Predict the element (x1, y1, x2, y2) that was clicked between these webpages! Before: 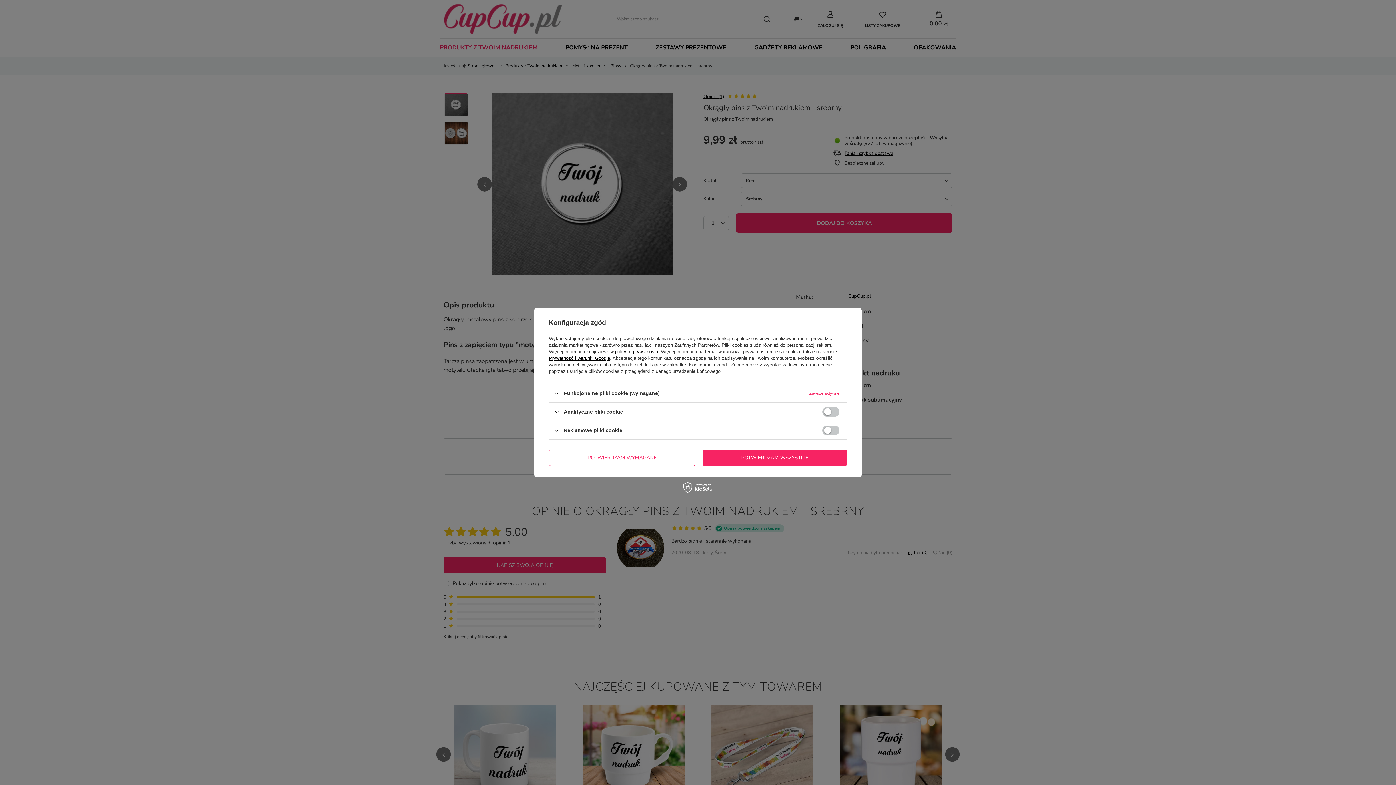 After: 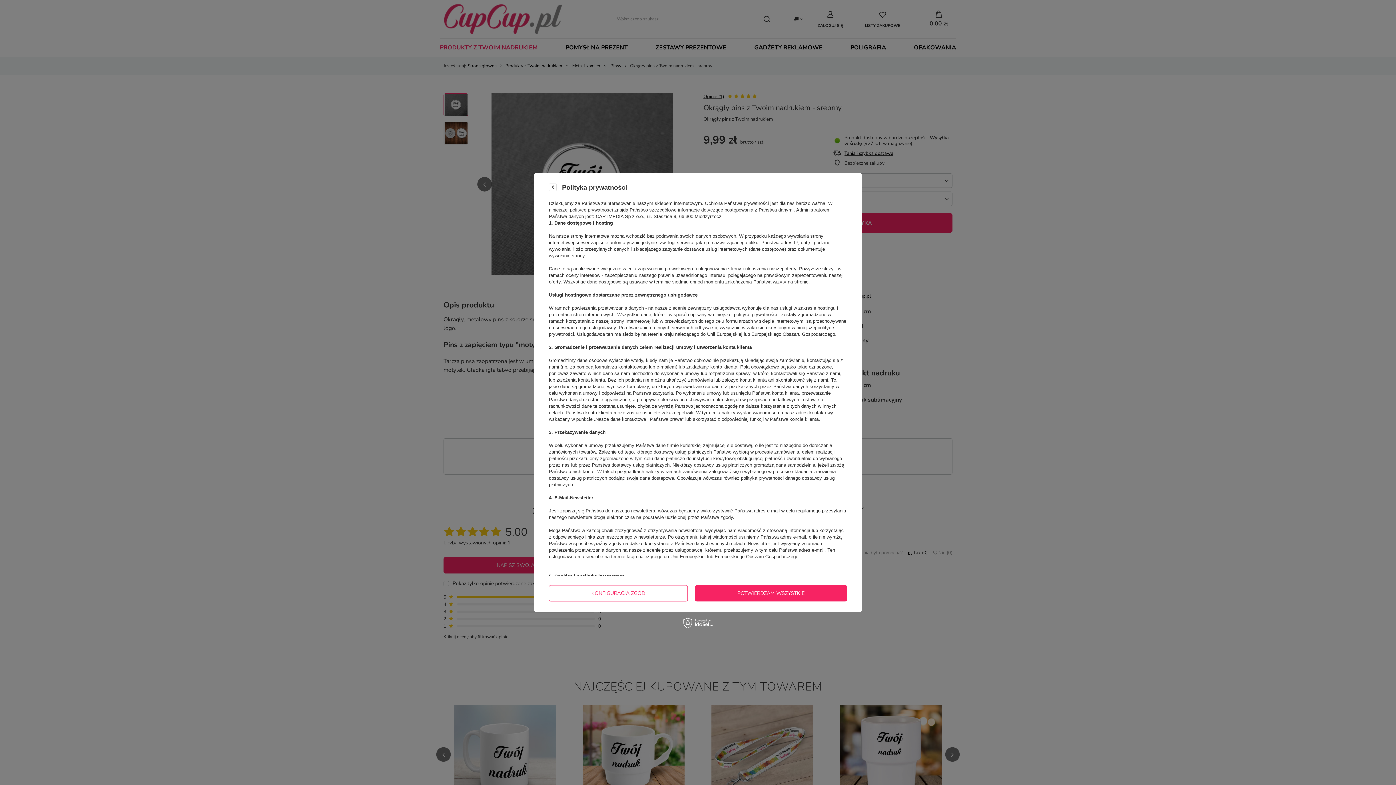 Action: label: polityce prywatności bbox: (615, 349, 658, 354)